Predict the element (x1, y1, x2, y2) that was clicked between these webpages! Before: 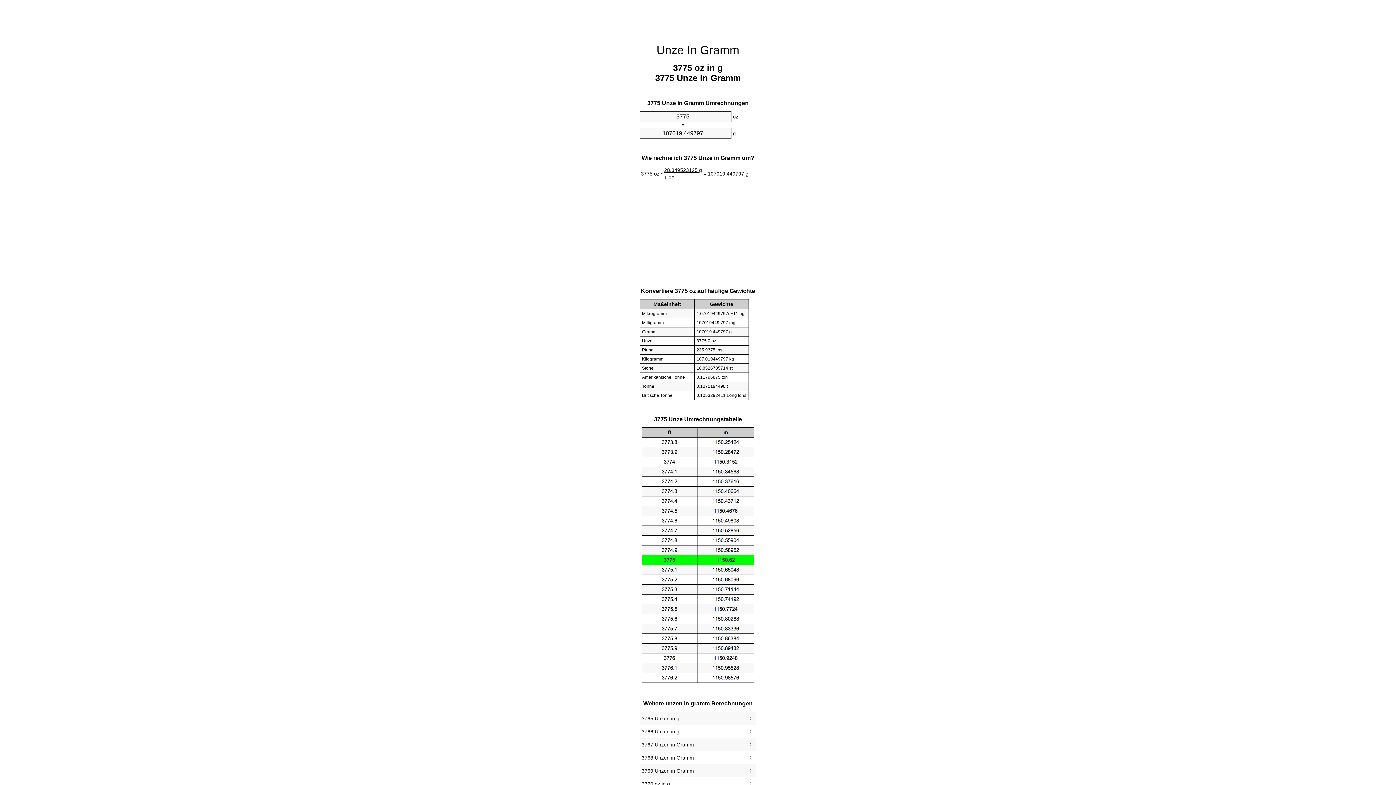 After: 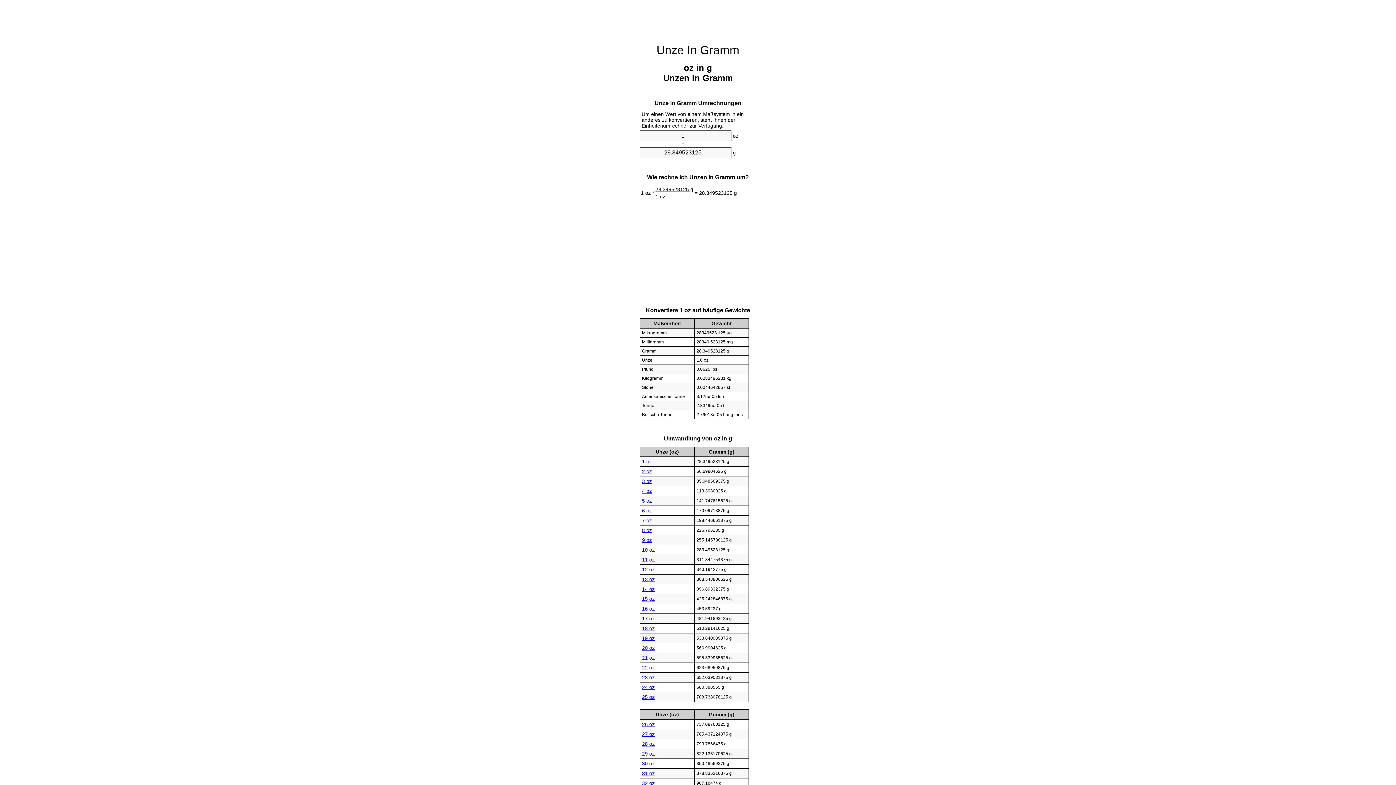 Action: bbox: (656, 43, 739, 56) label: Unze In Gramm